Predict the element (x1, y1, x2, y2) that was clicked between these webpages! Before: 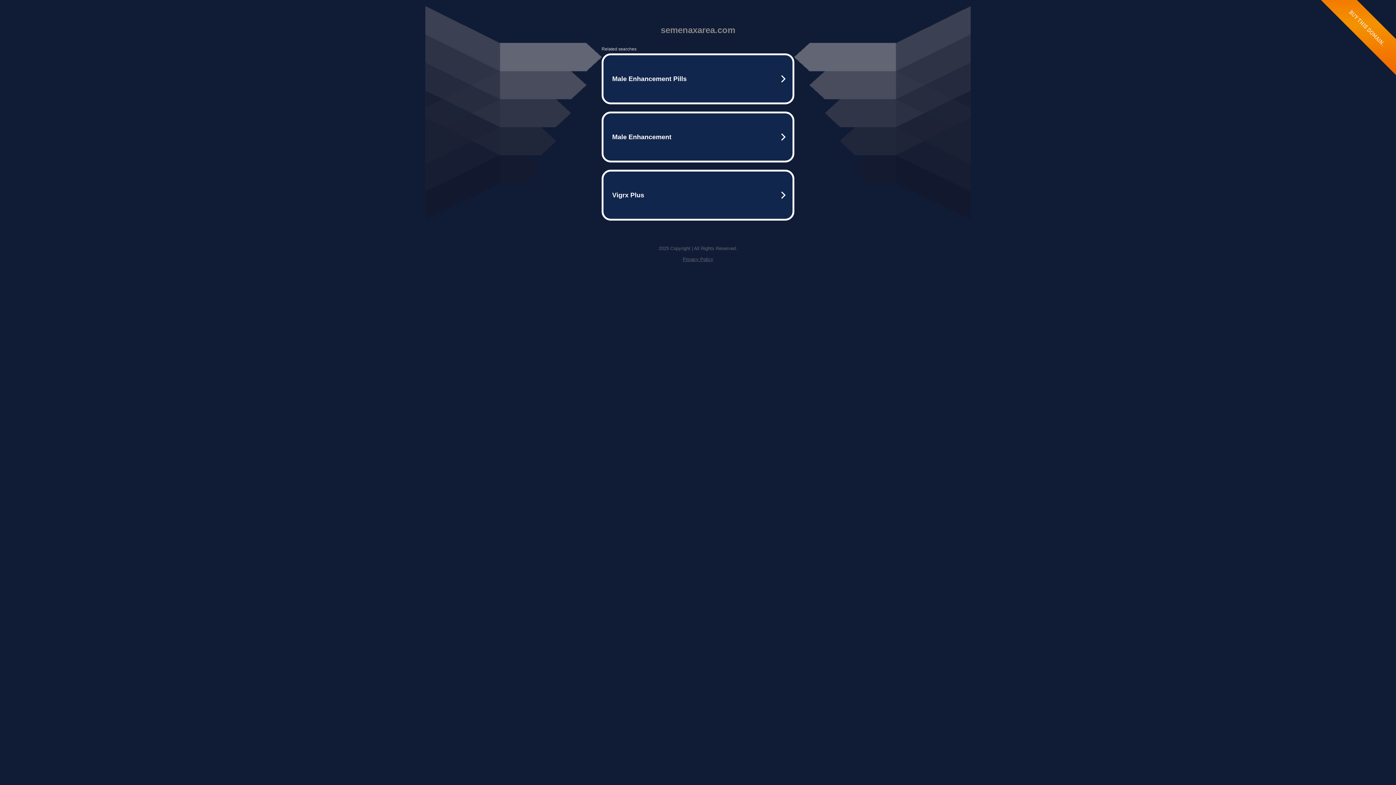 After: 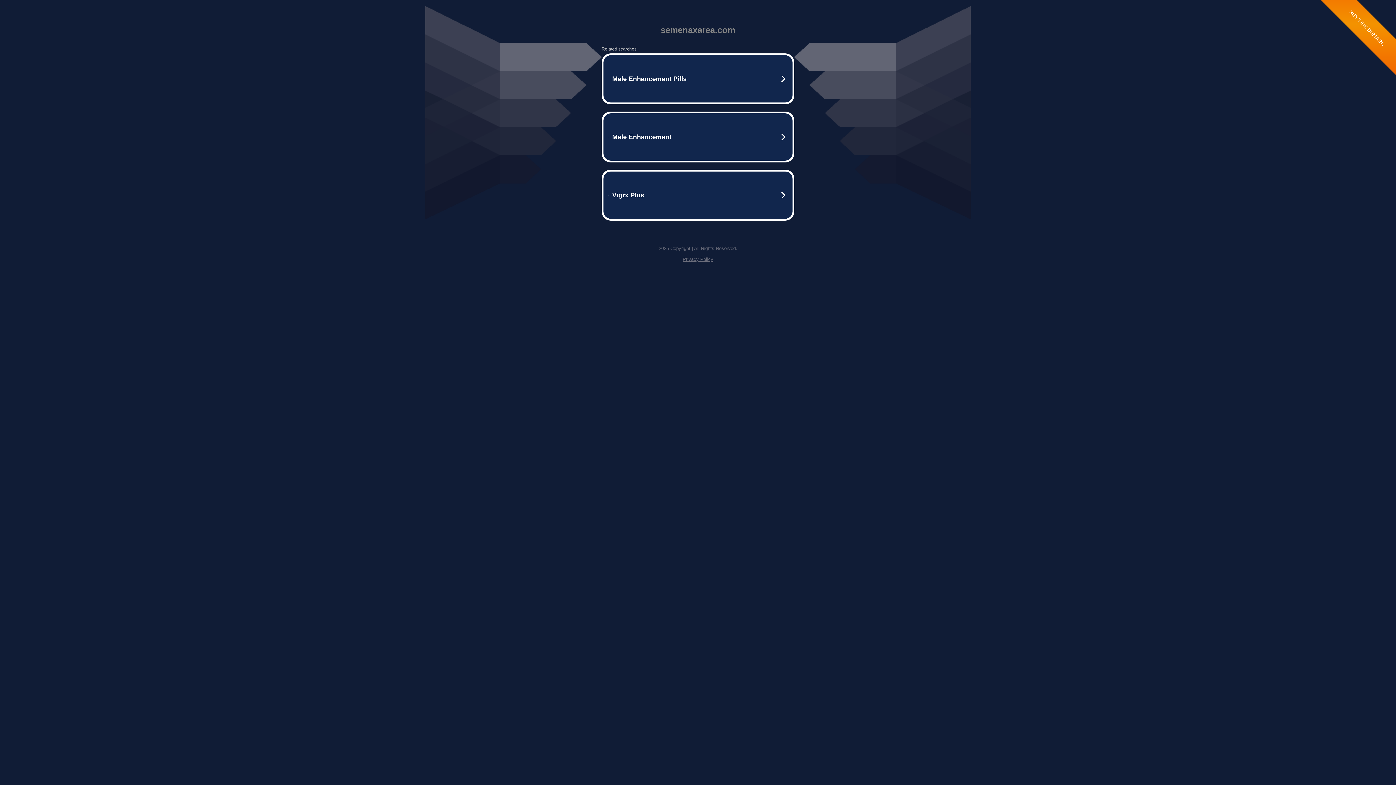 Action: bbox: (682, 256, 713, 262) label: Privacy Policy